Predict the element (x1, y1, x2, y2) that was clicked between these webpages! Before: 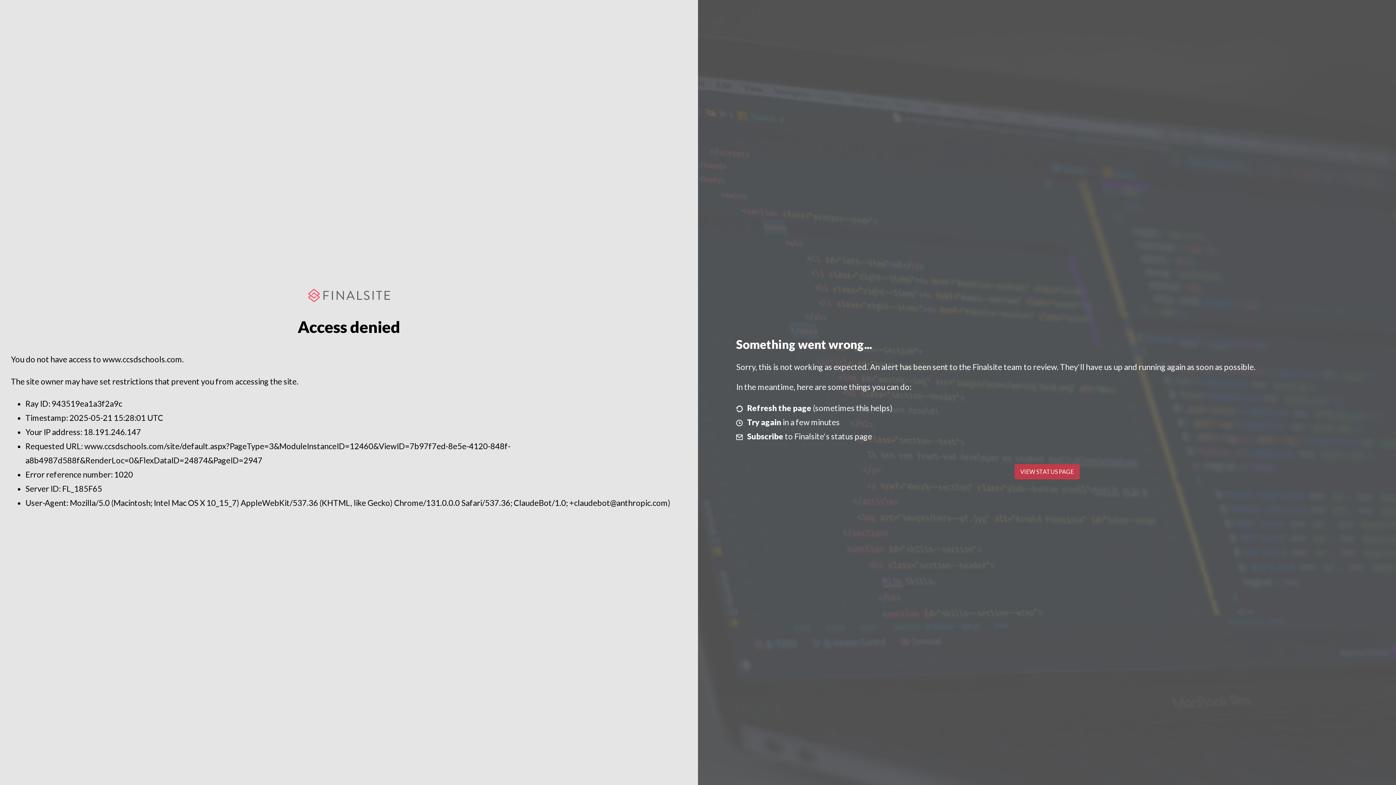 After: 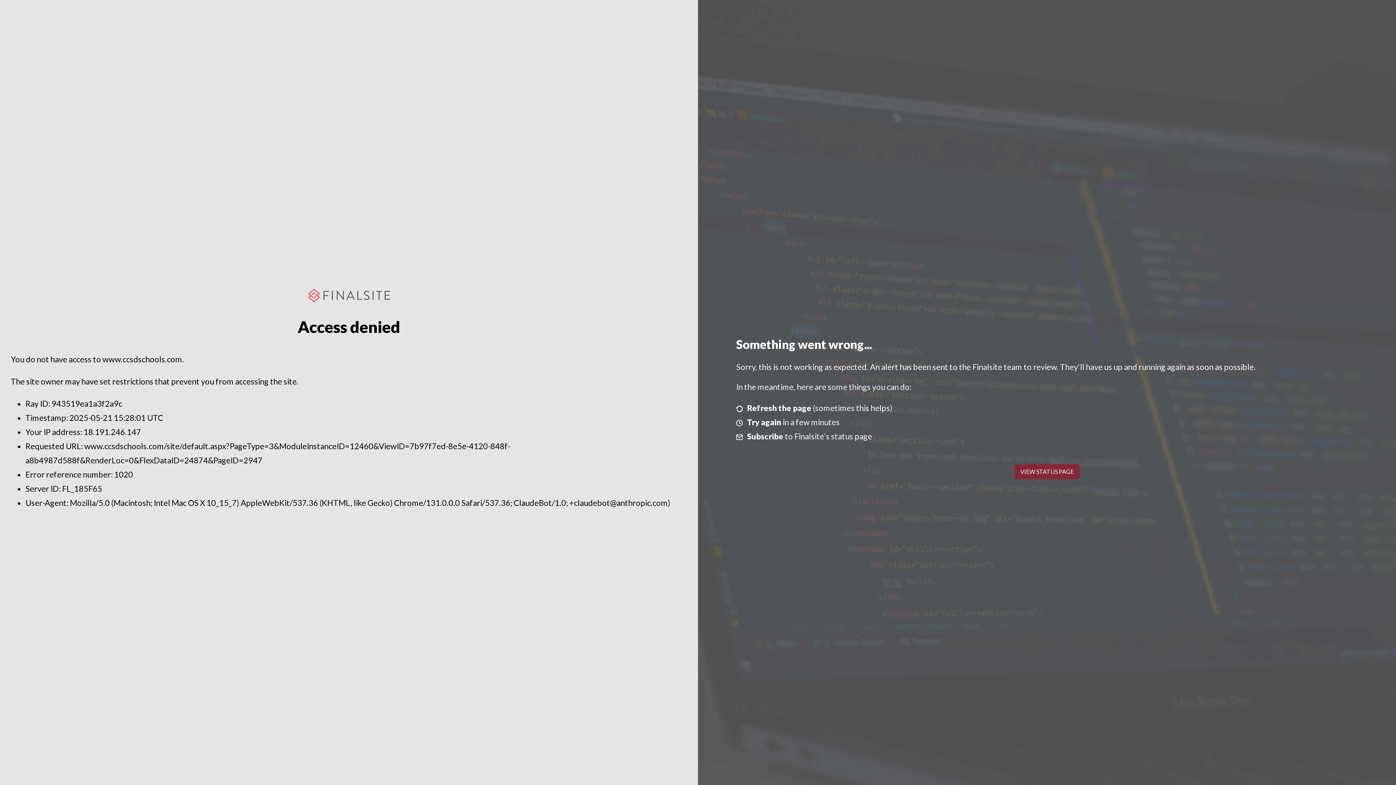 Action: bbox: (1014, 464, 1079, 479) label: VIEW STATUS PAGE